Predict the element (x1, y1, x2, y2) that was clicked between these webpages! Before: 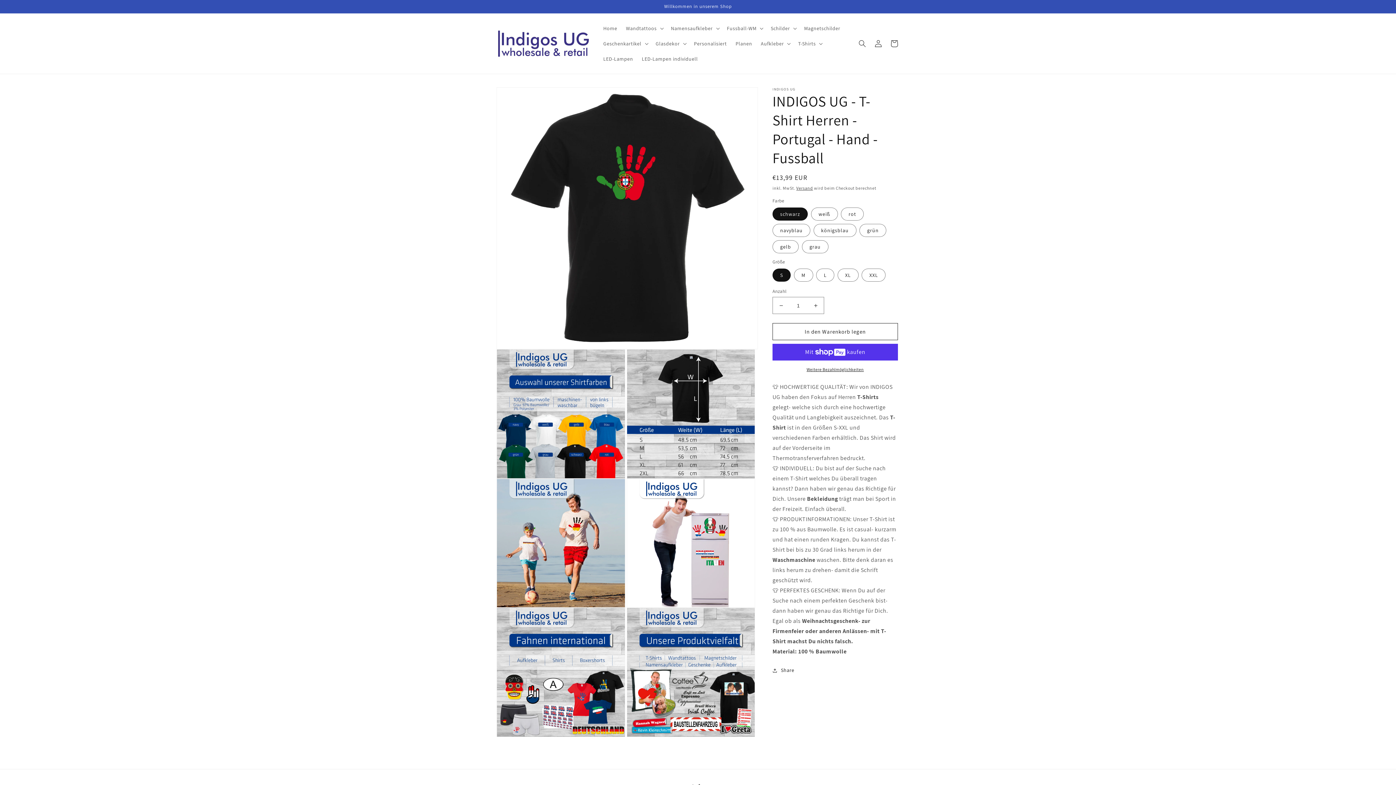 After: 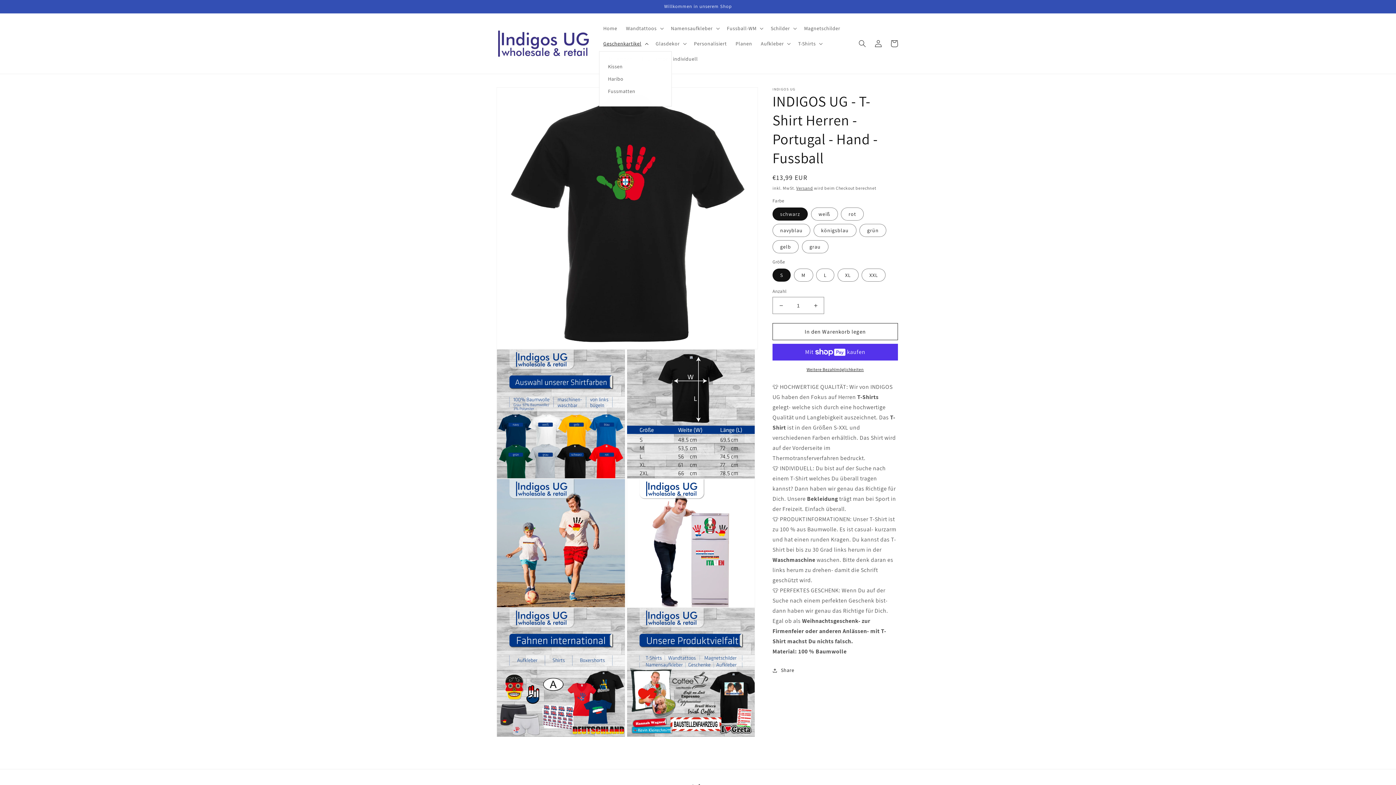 Action: bbox: (599, 36, 651, 51) label: Geschenkartikel